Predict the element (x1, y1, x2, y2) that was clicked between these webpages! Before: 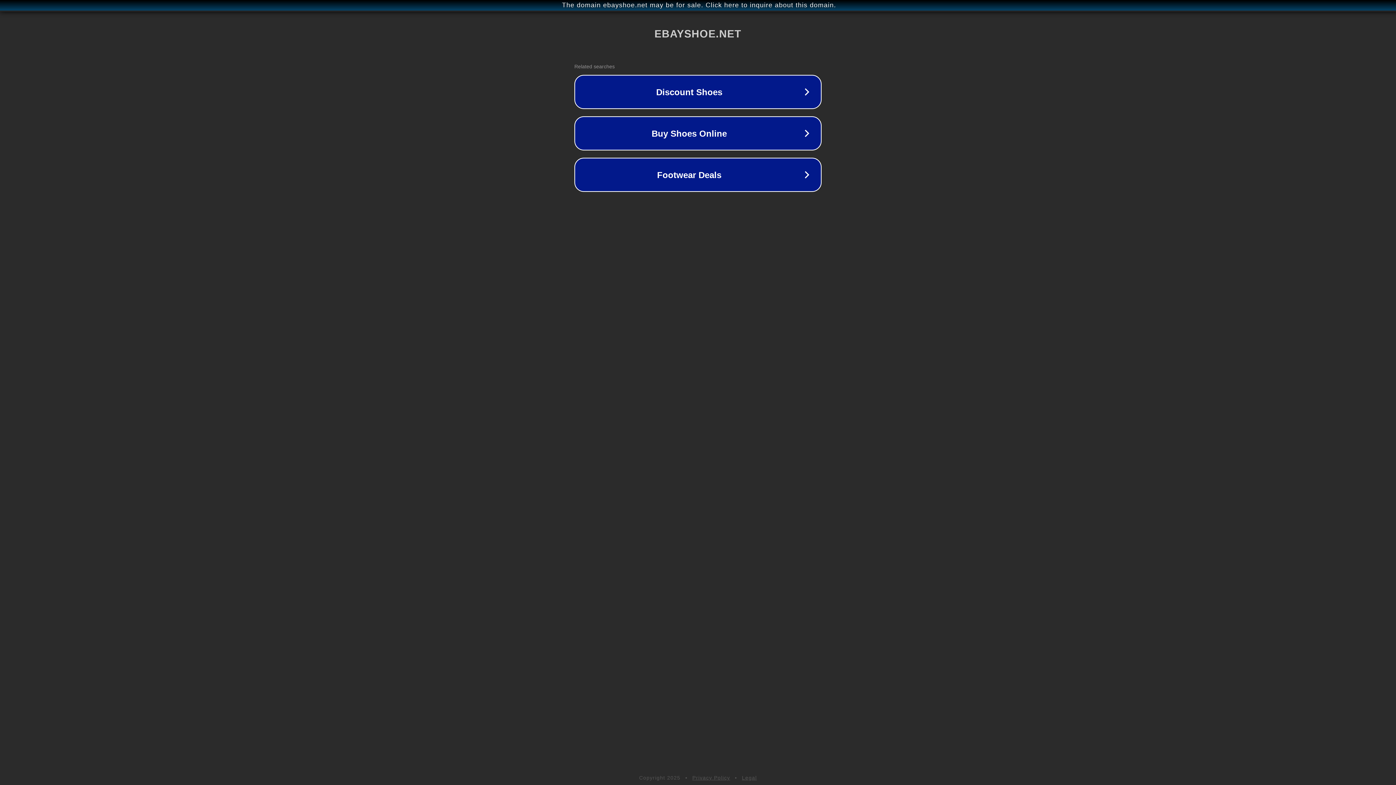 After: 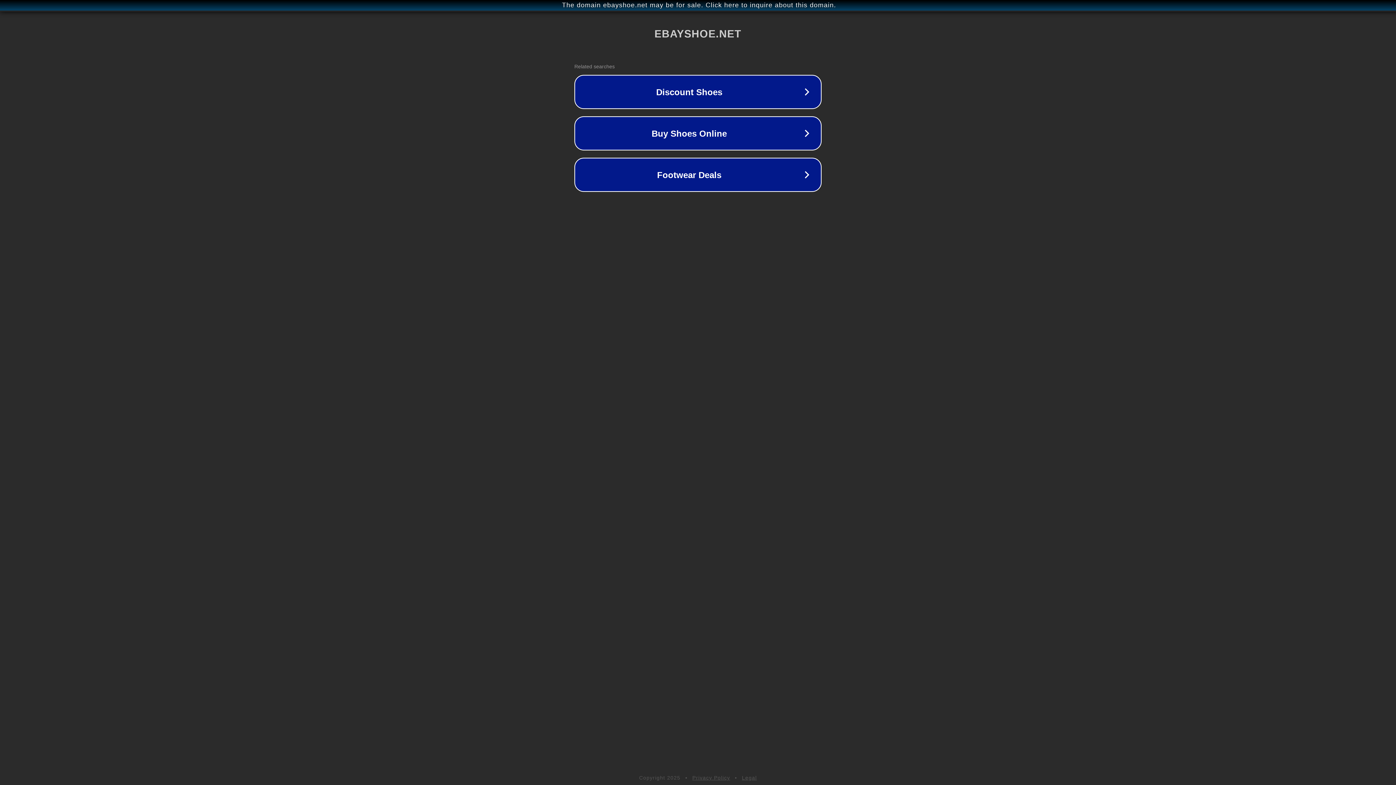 Action: bbox: (692, 775, 730, 781) label: Privacy Policy